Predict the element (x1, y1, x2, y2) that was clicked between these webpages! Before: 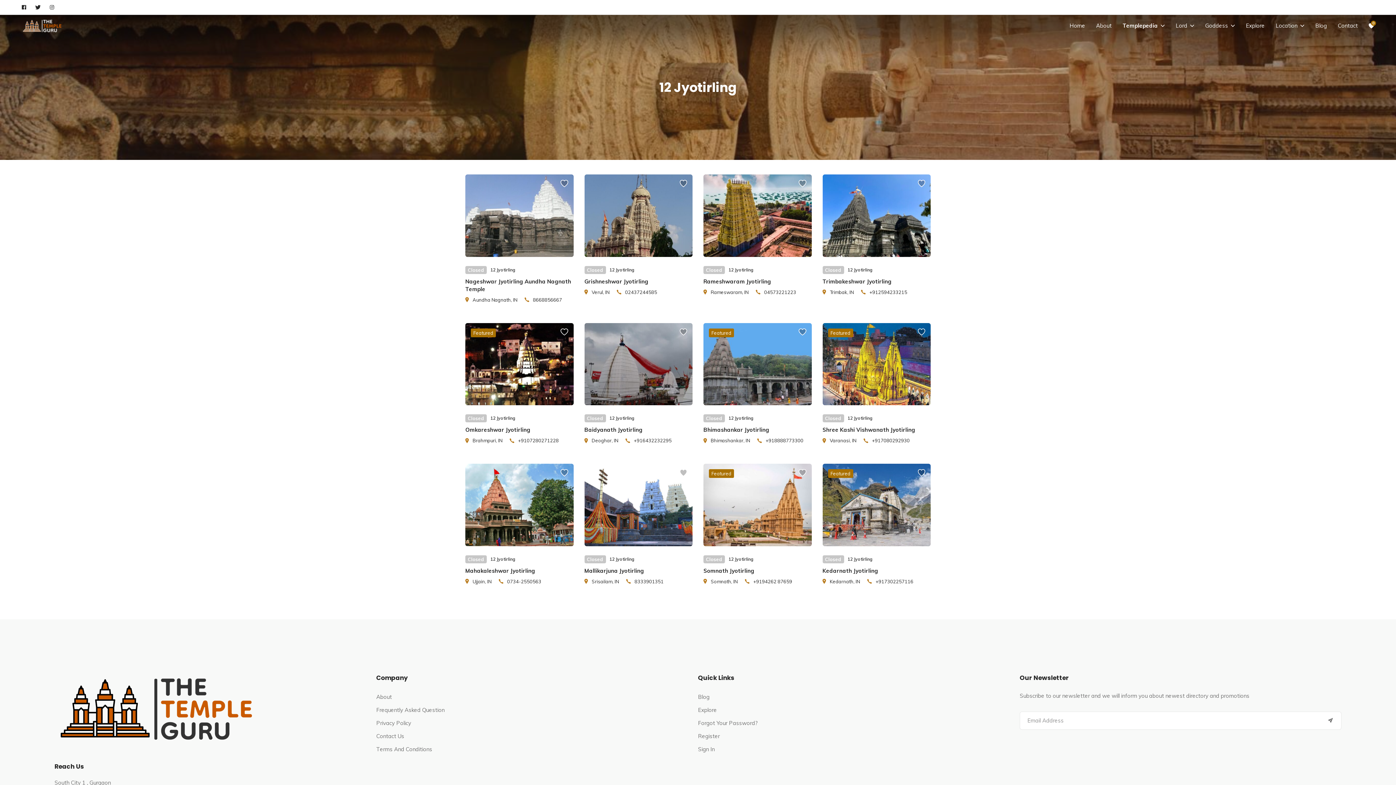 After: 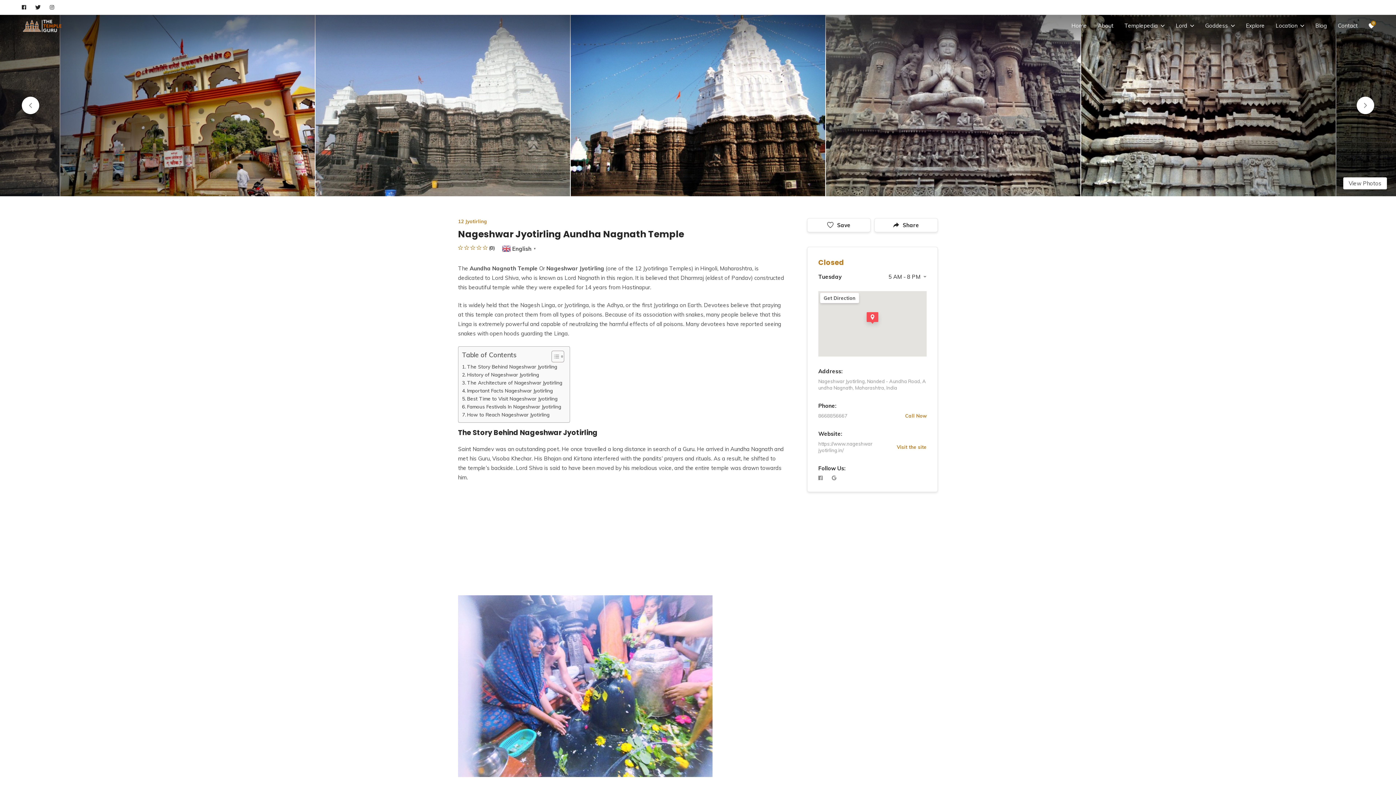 Action: bbox: (465, 277, 573, 292) label: Nageshwar Jyotirling Aundha Nagnath Temple